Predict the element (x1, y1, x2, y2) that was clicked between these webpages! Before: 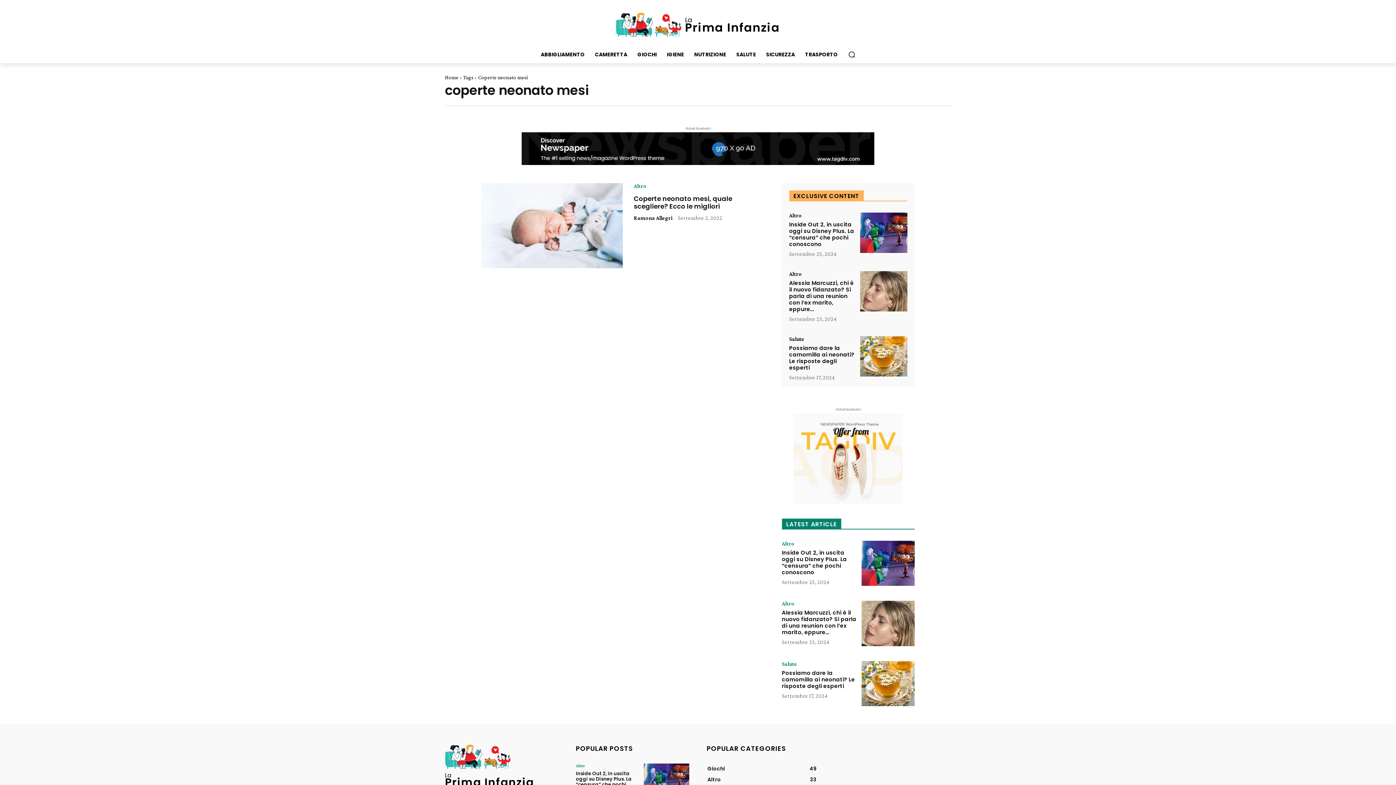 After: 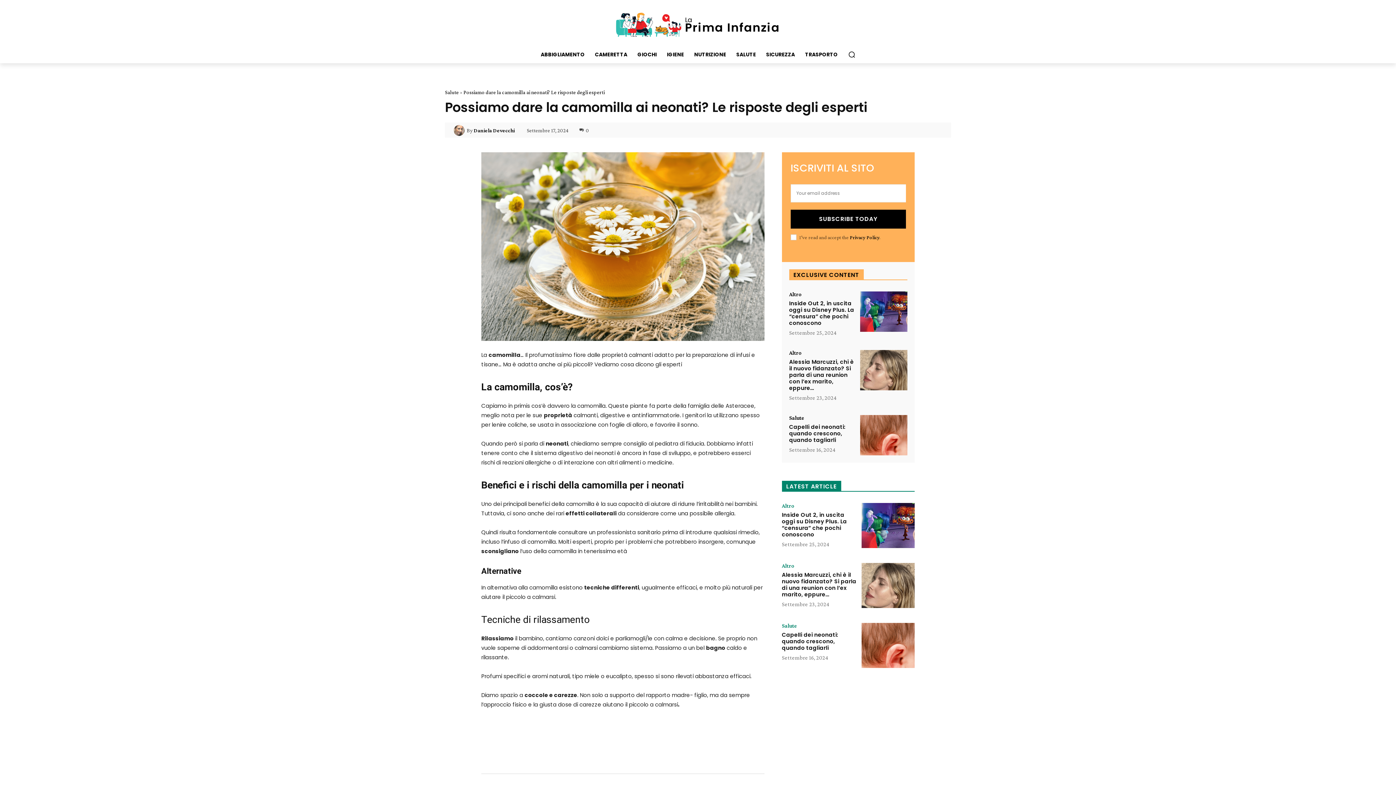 Action: bbox: (782, 669, 855, 690) label: Possiamo dare la camomilla ai neonati? Le risposte degli esperti